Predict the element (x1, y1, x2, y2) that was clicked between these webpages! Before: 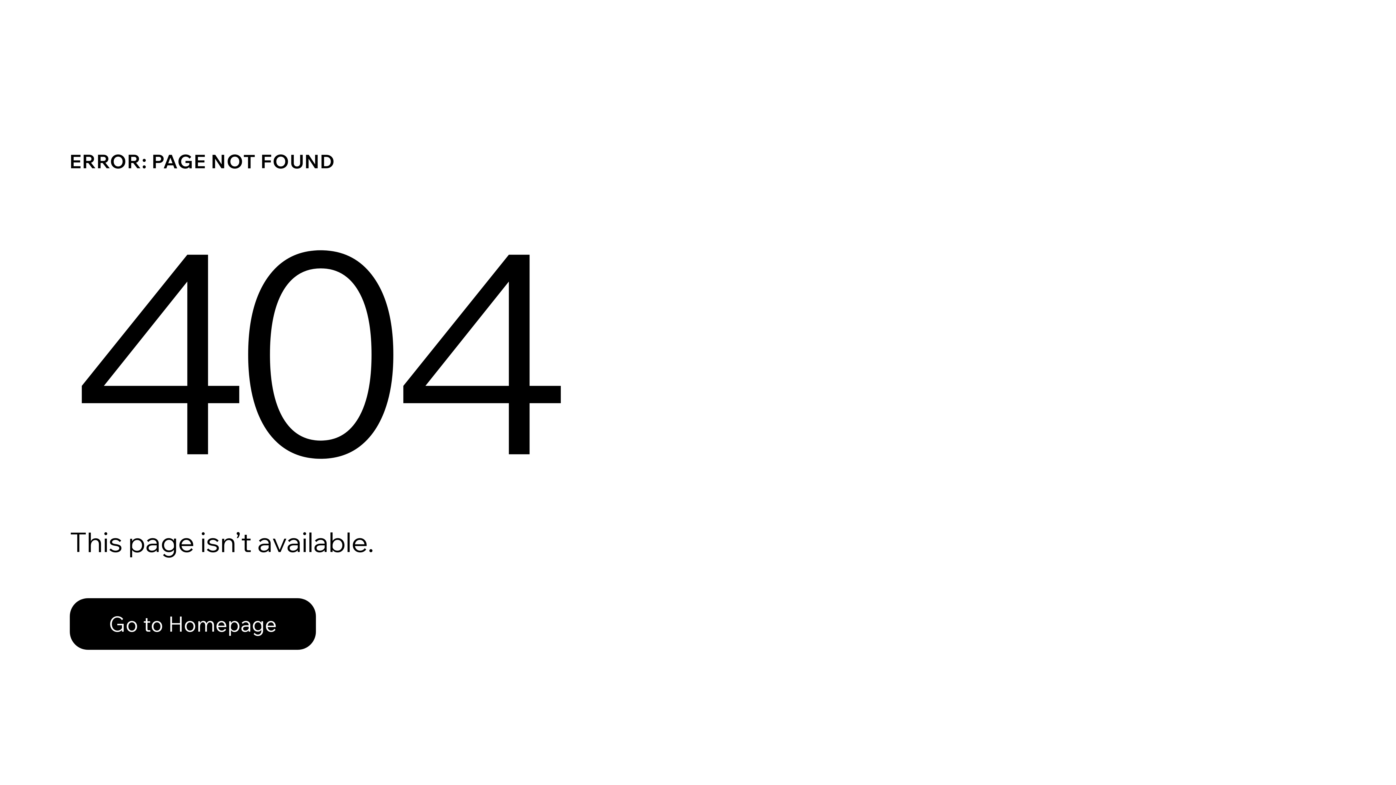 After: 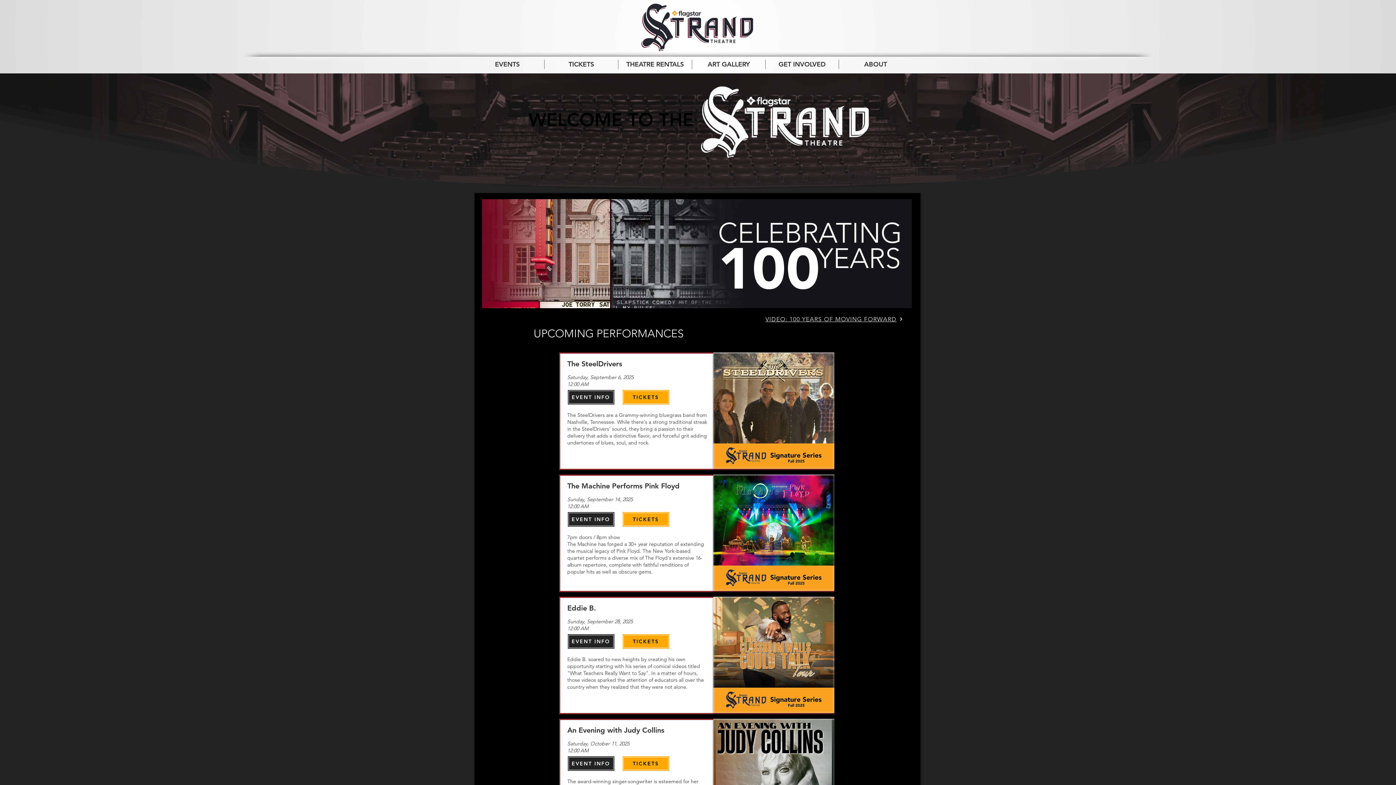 Action: bbox: (69, 582, 768, 659) label: Go to Homepage